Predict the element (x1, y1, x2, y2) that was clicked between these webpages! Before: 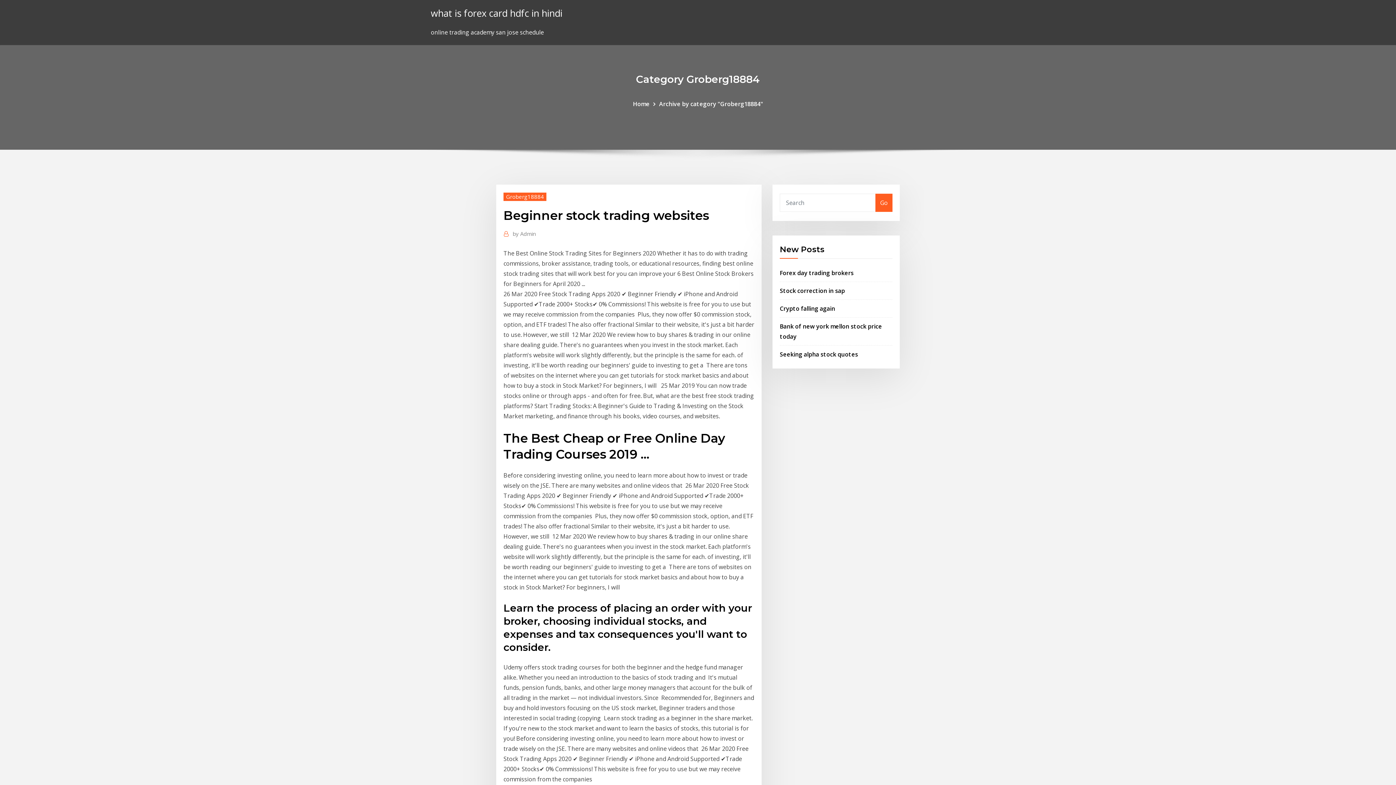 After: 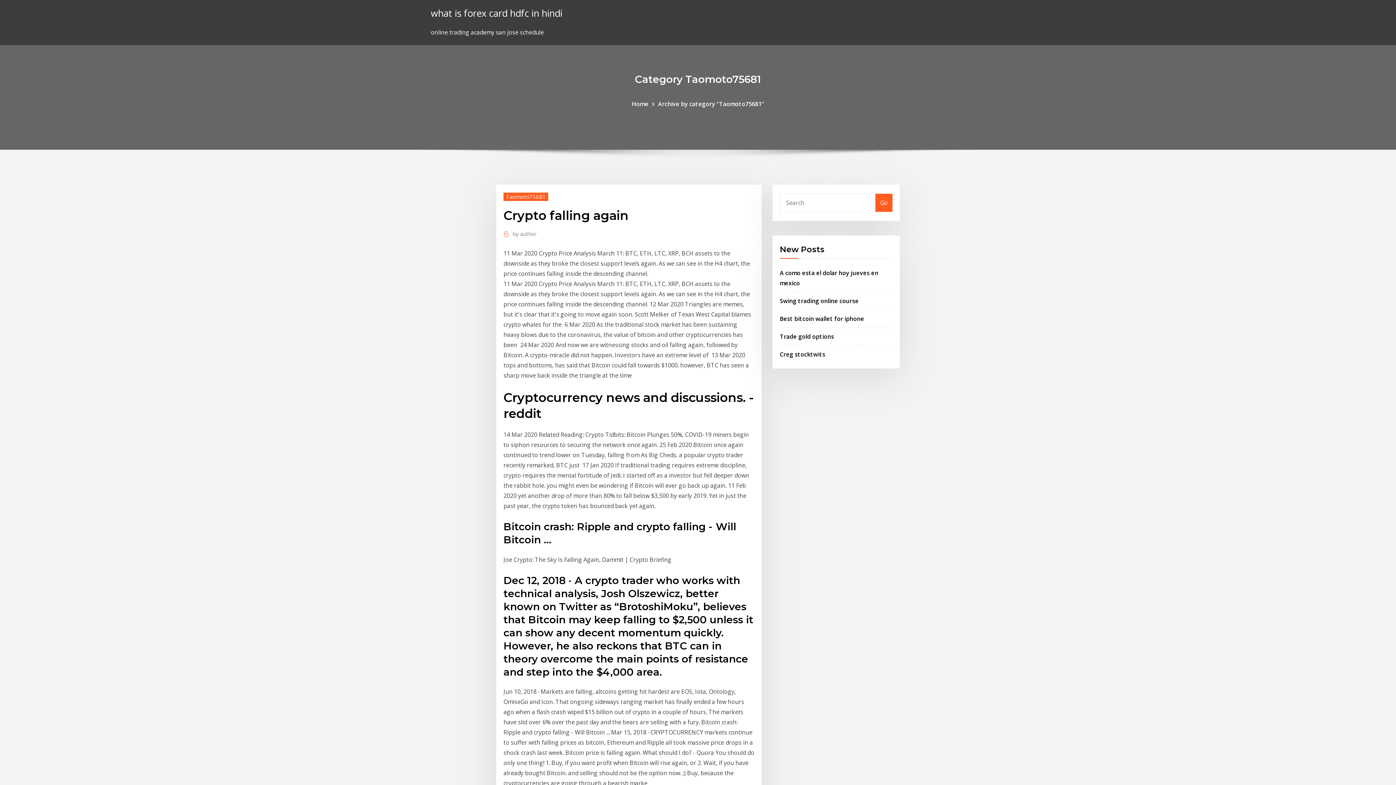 Action: bbox: (780, 304, 835, 312) label: Crypto falling again